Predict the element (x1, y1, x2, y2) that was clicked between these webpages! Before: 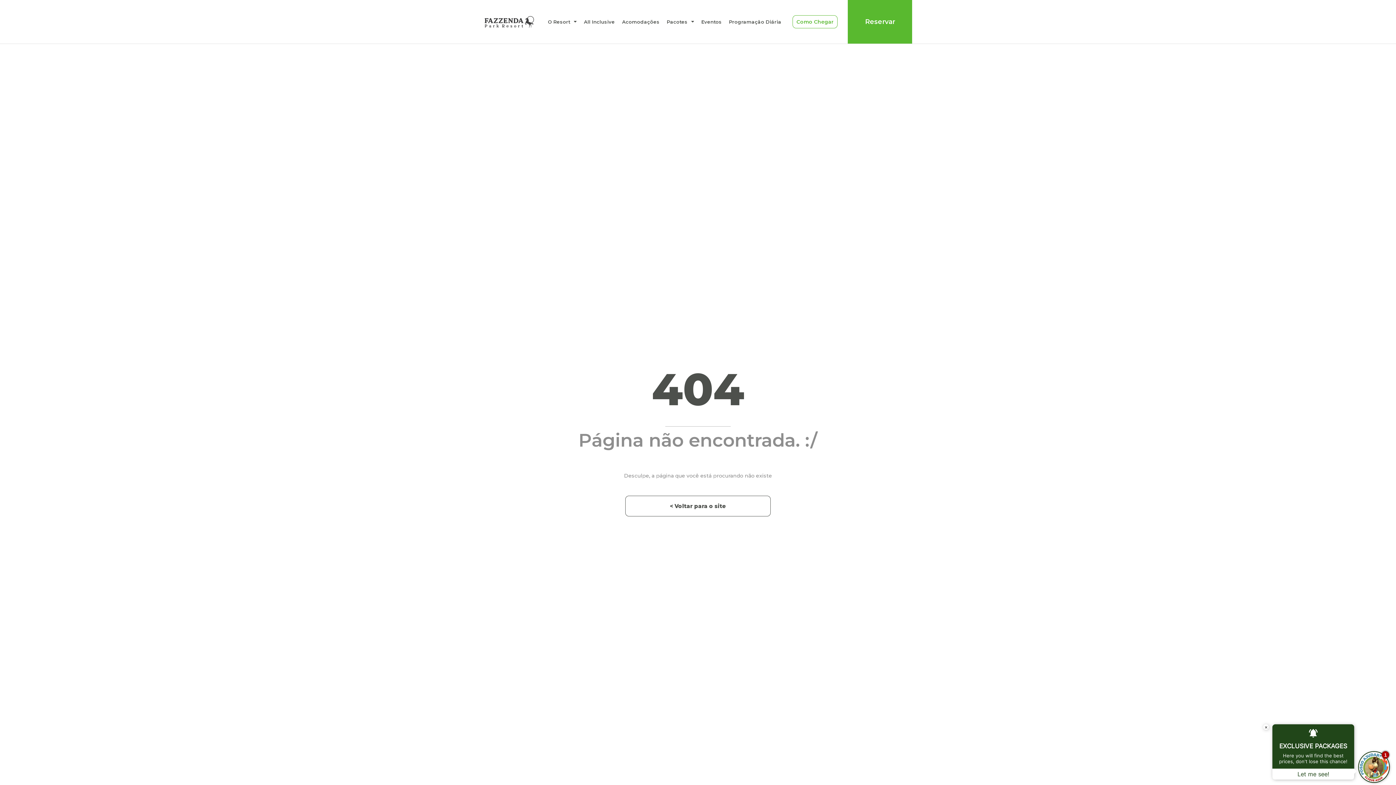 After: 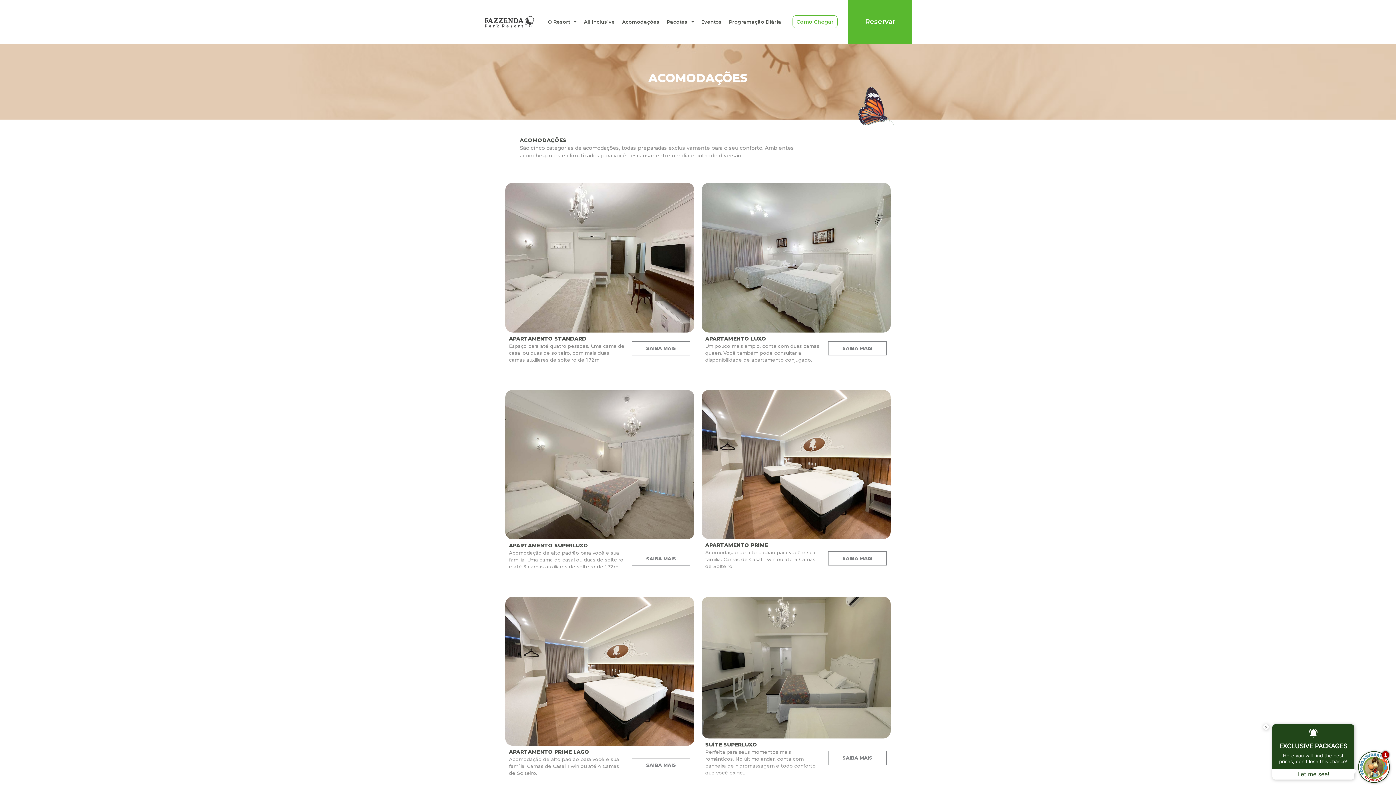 Action: label: Acomodações bbox: (618, 13, 663, 30)